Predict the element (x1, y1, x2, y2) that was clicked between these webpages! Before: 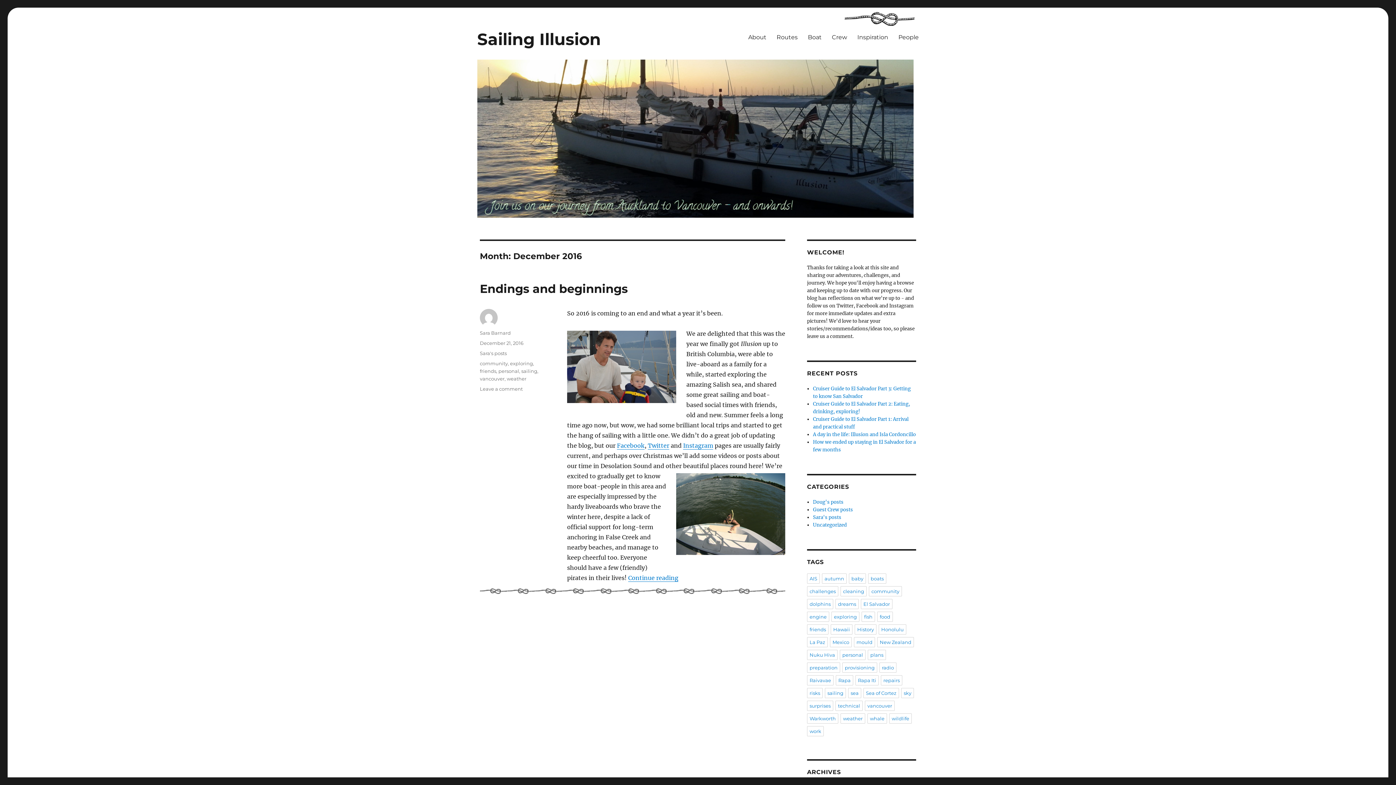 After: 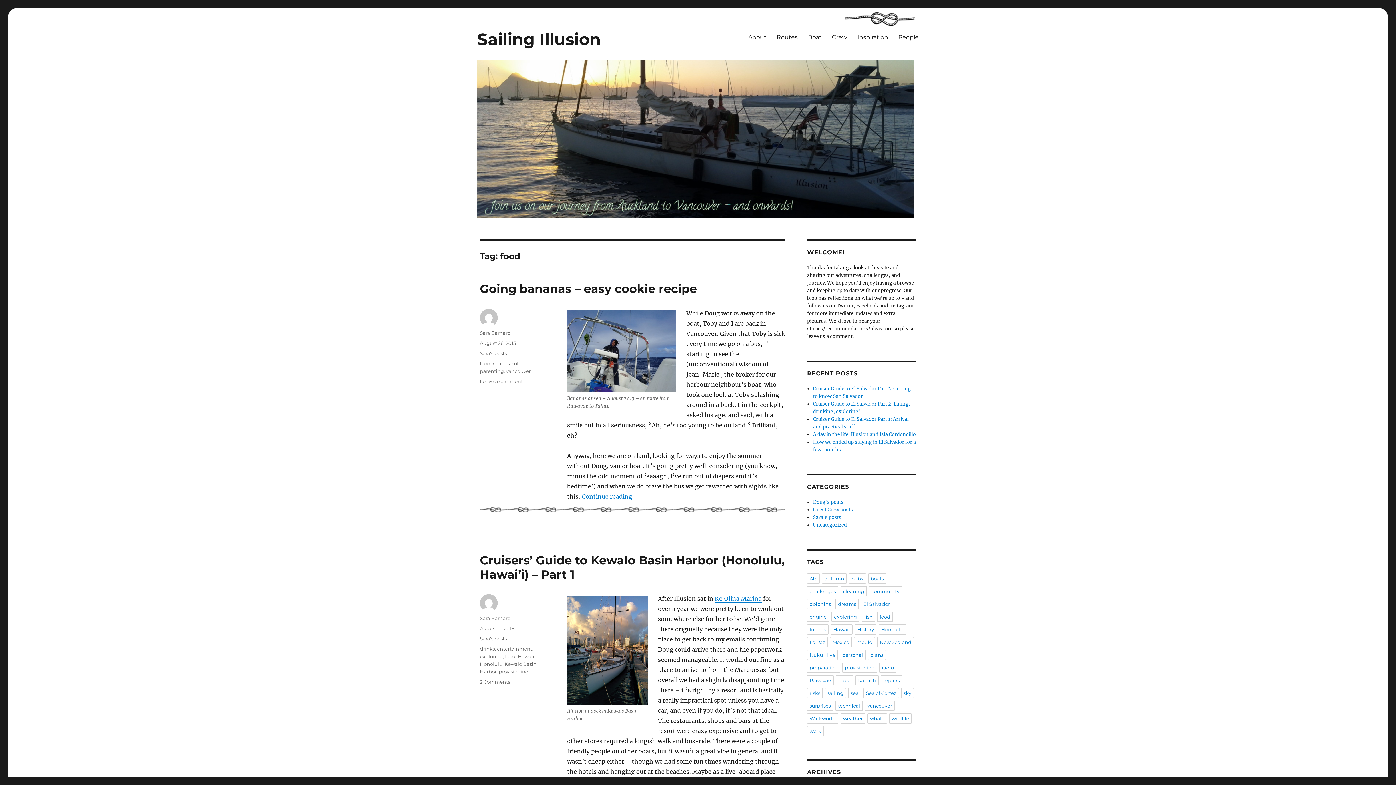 Action: label: food bbox: (877, 612, 893, 622)